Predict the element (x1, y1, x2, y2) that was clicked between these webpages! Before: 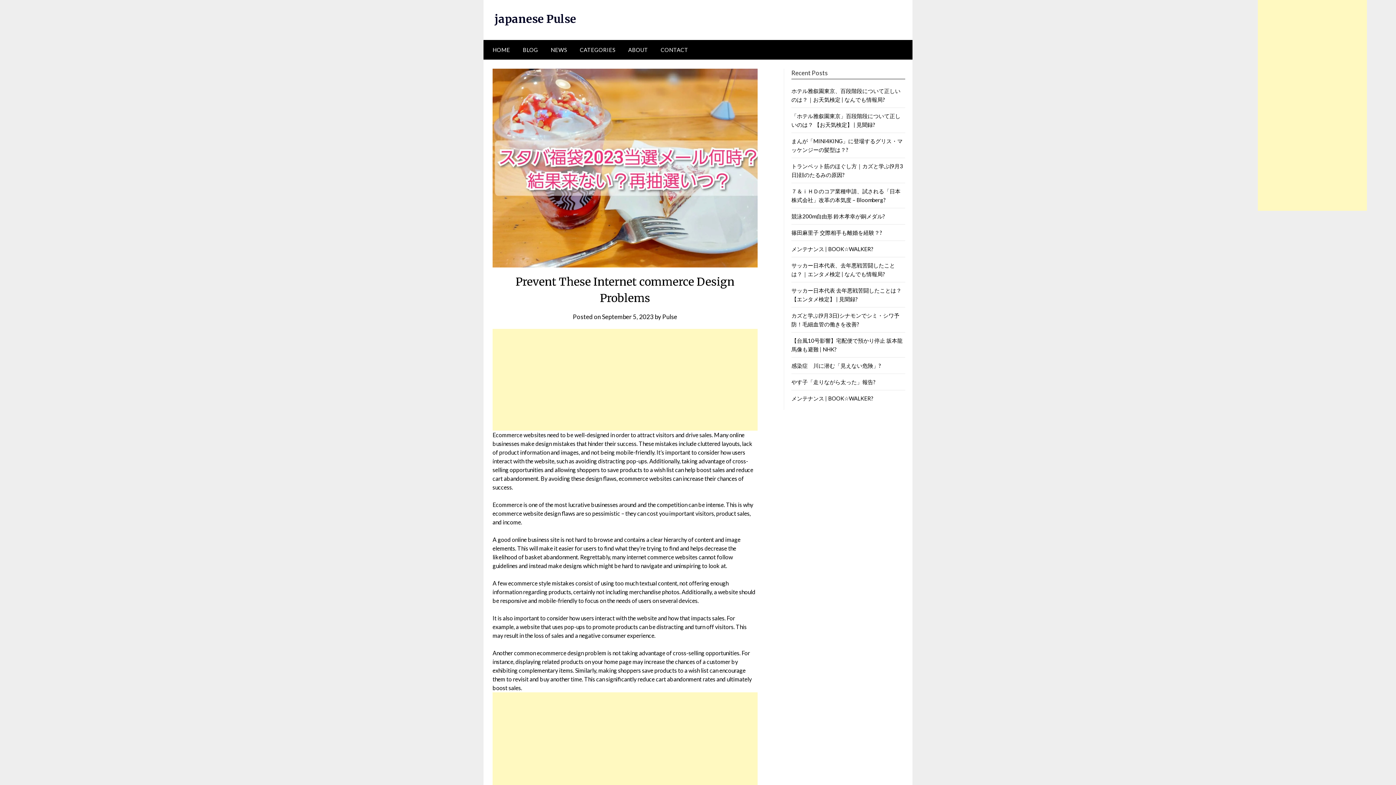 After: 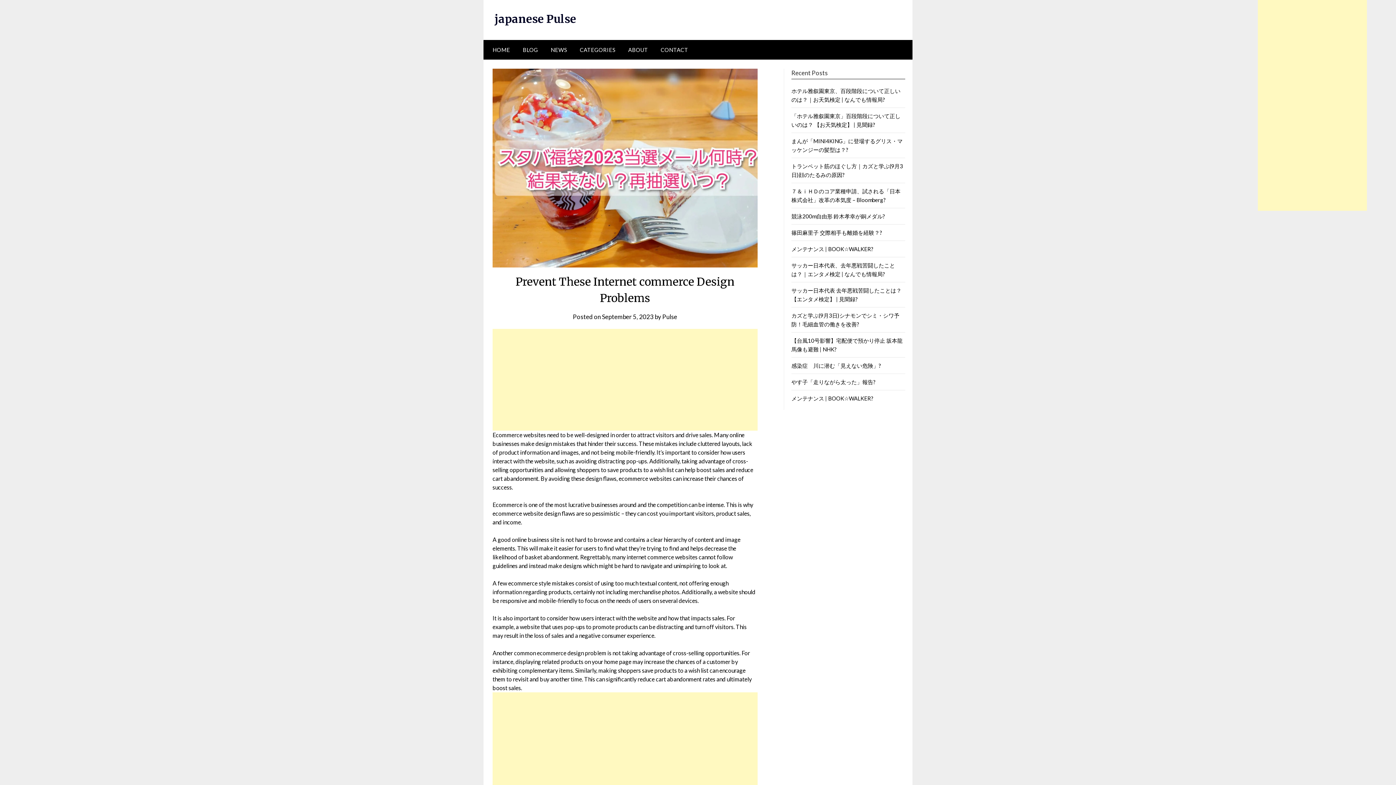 Action: bbox: (517, 40, 544, 59) label: BLOG